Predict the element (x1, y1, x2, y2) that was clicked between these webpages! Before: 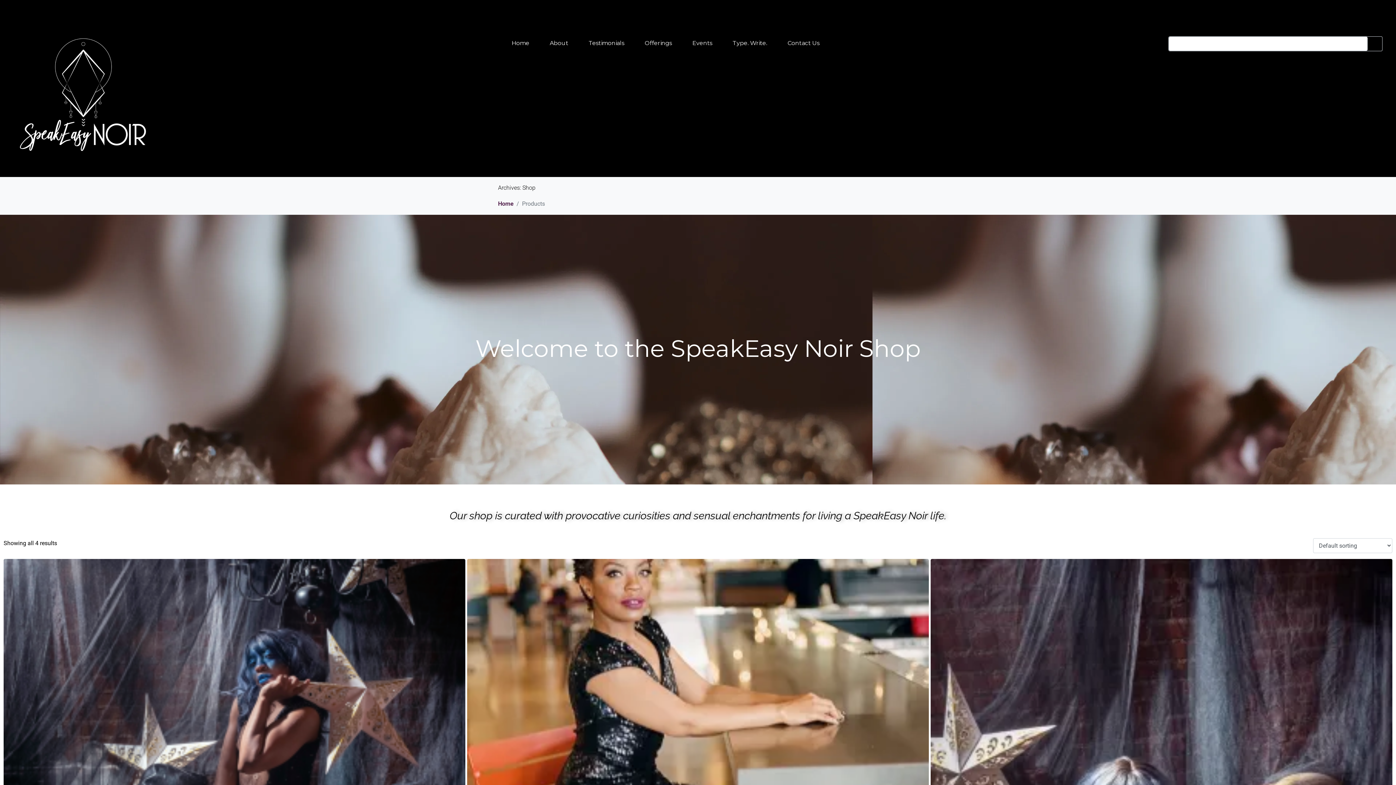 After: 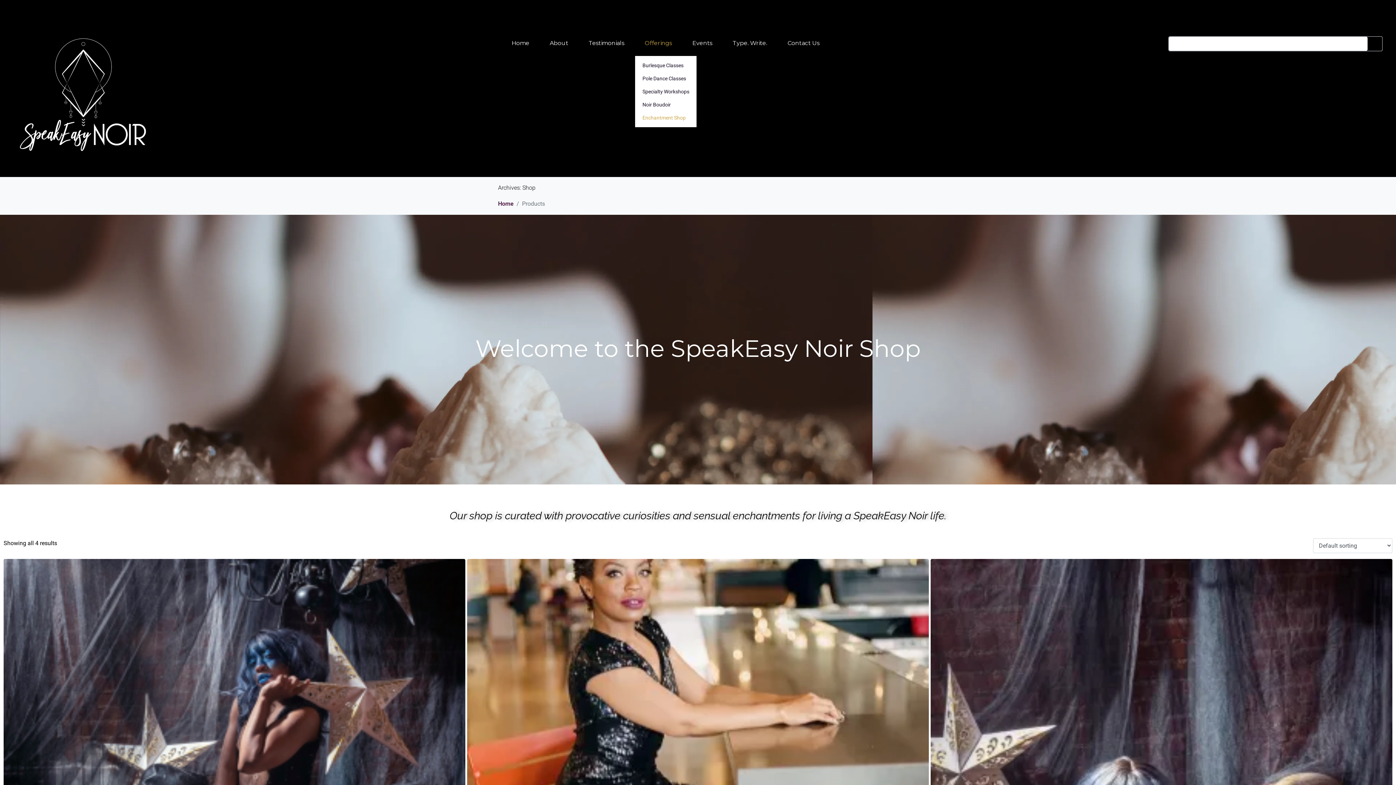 Action: label: Offerings bbox: (635, 30, 681, 56)